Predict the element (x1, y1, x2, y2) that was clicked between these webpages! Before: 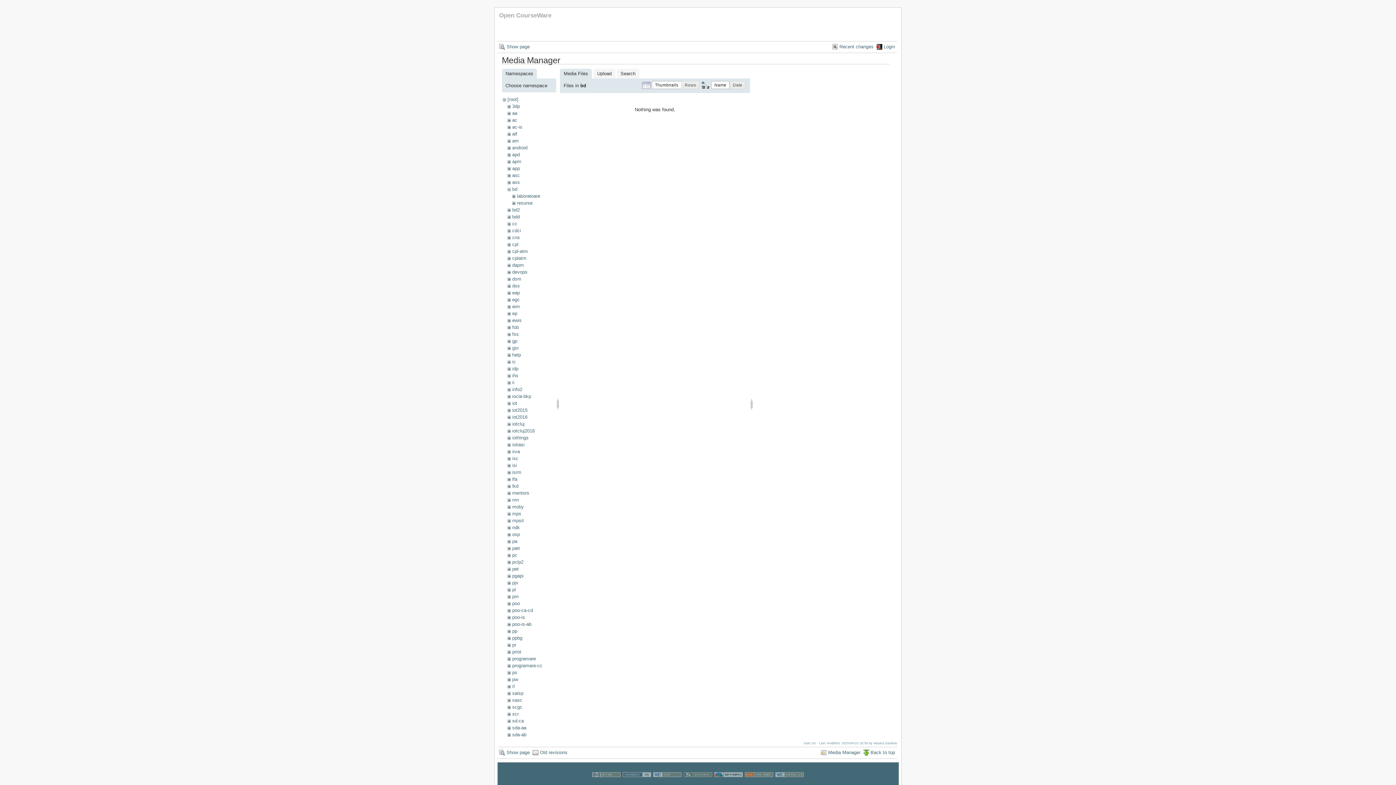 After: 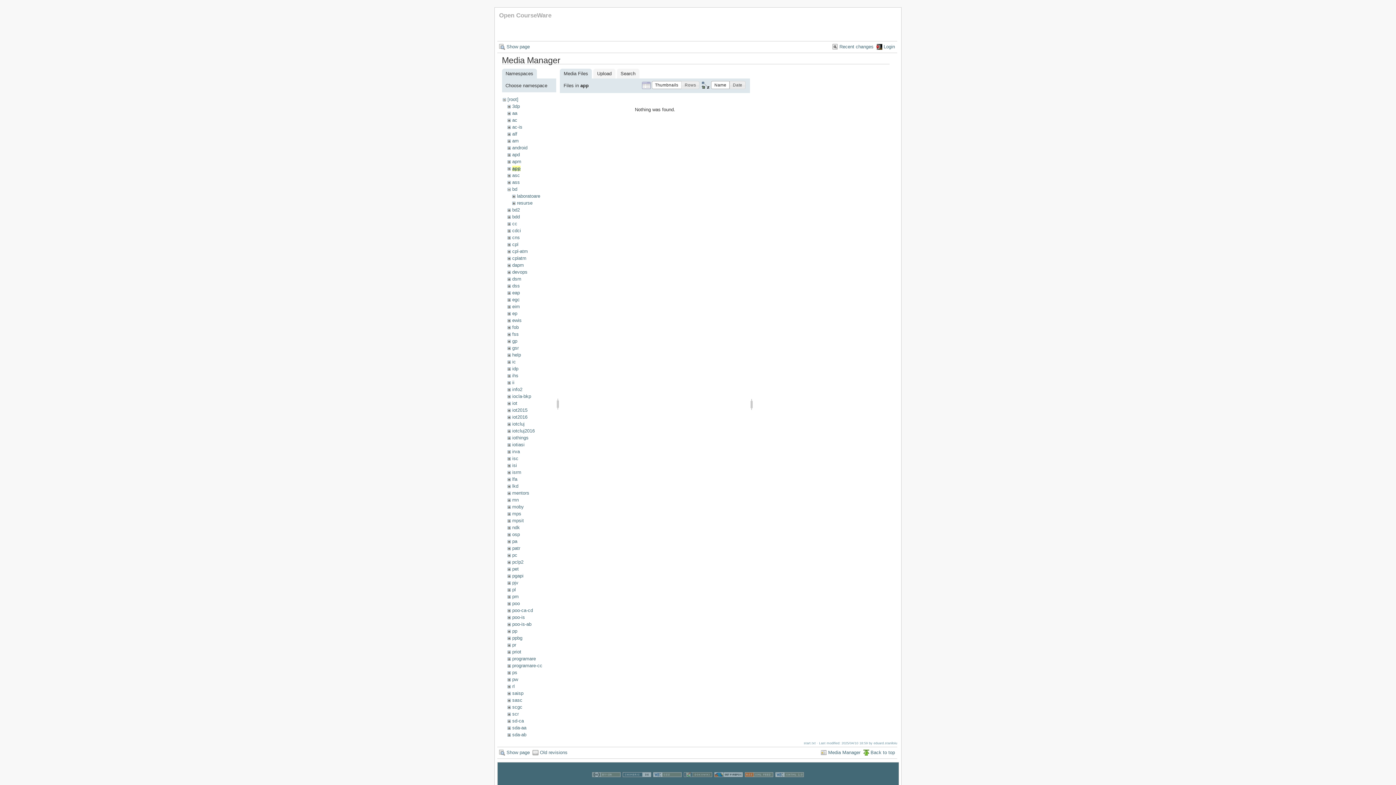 Action: bbox: (512, 165, 519, 171) label: app